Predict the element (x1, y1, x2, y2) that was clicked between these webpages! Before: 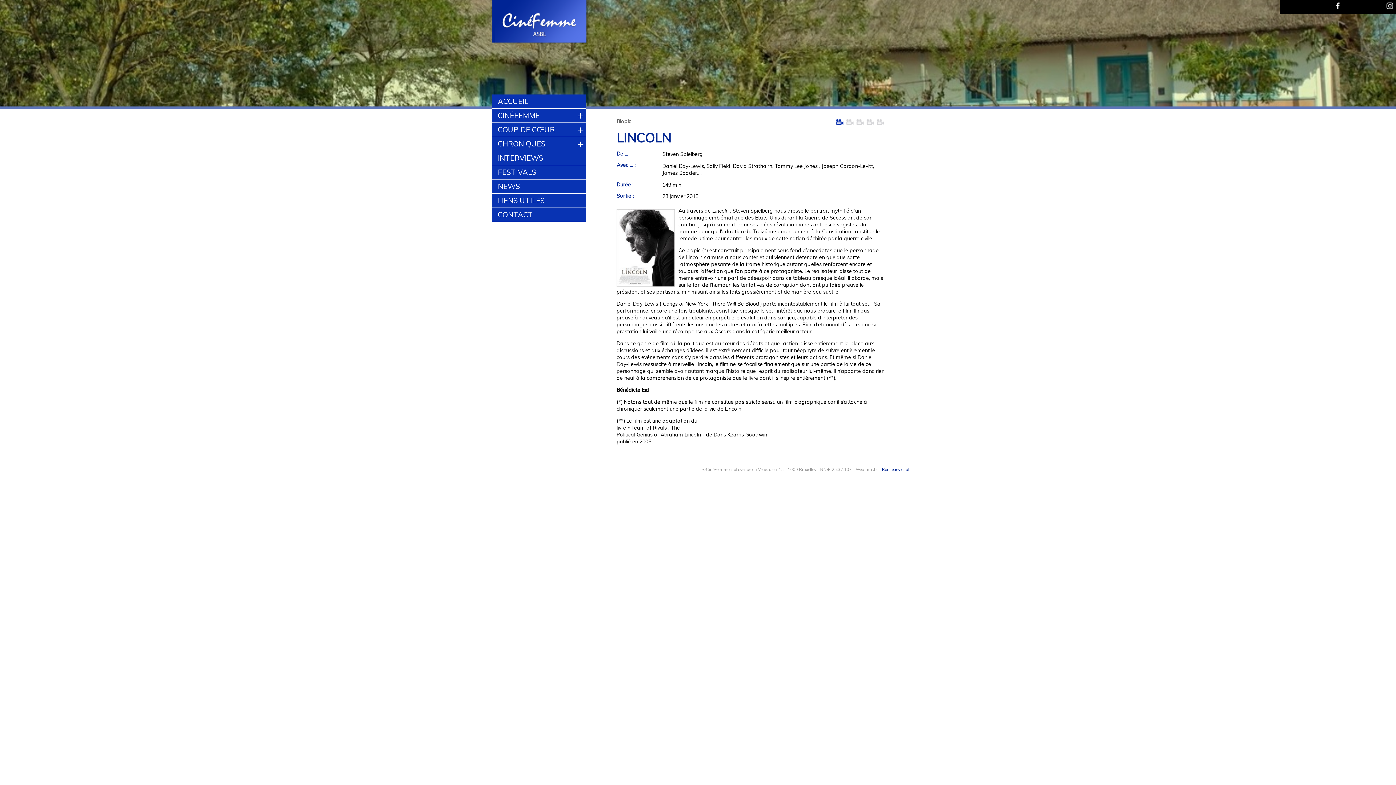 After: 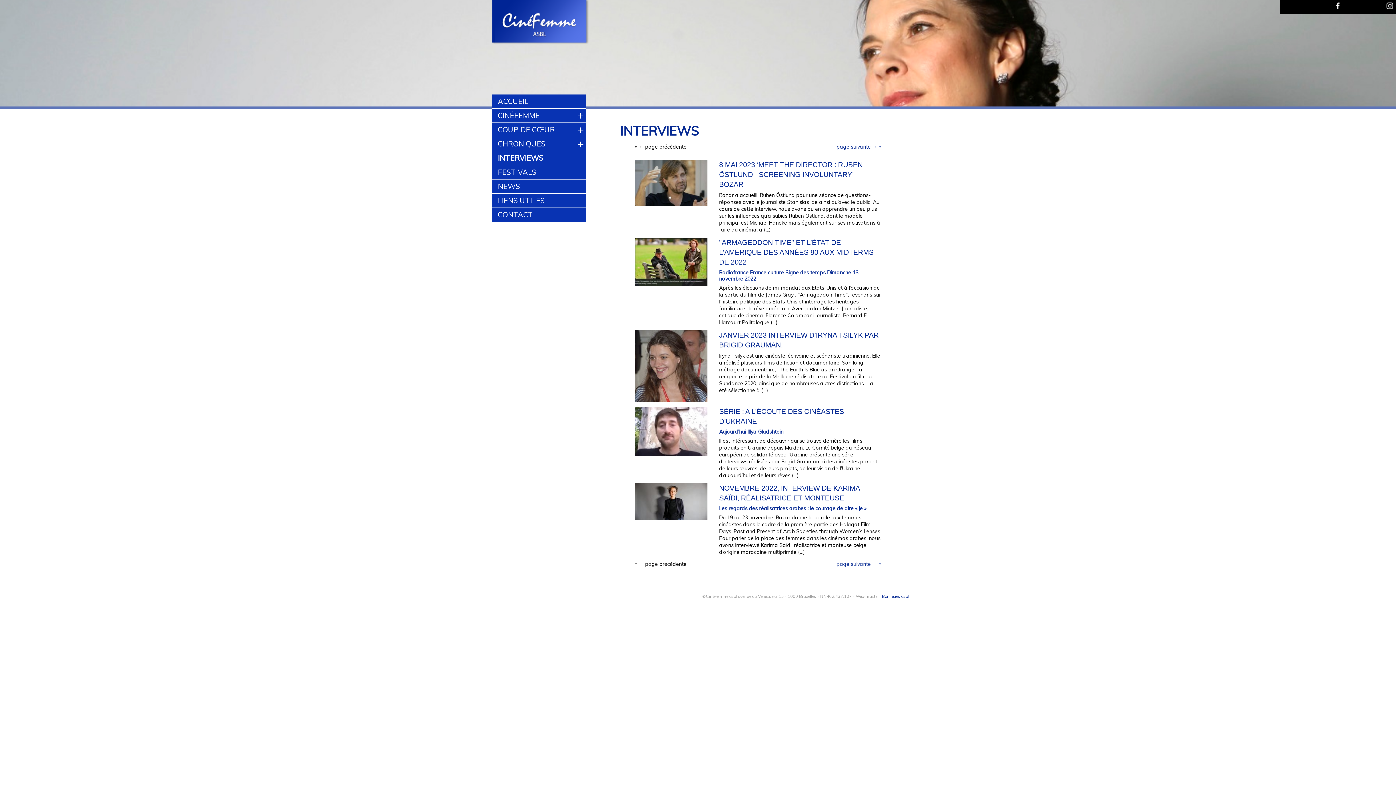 Action: label: INTERVIEWS bbox: (492, 151, 586, 165)